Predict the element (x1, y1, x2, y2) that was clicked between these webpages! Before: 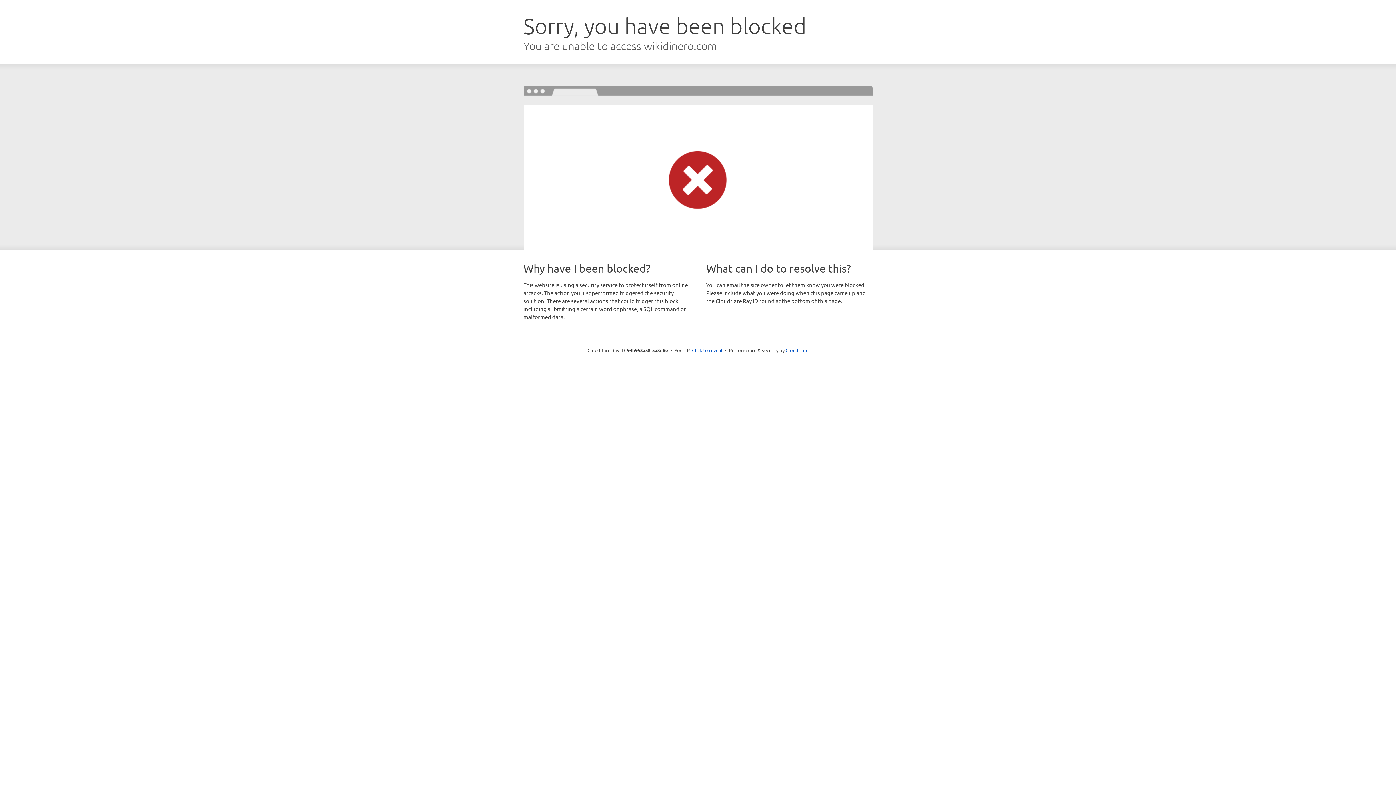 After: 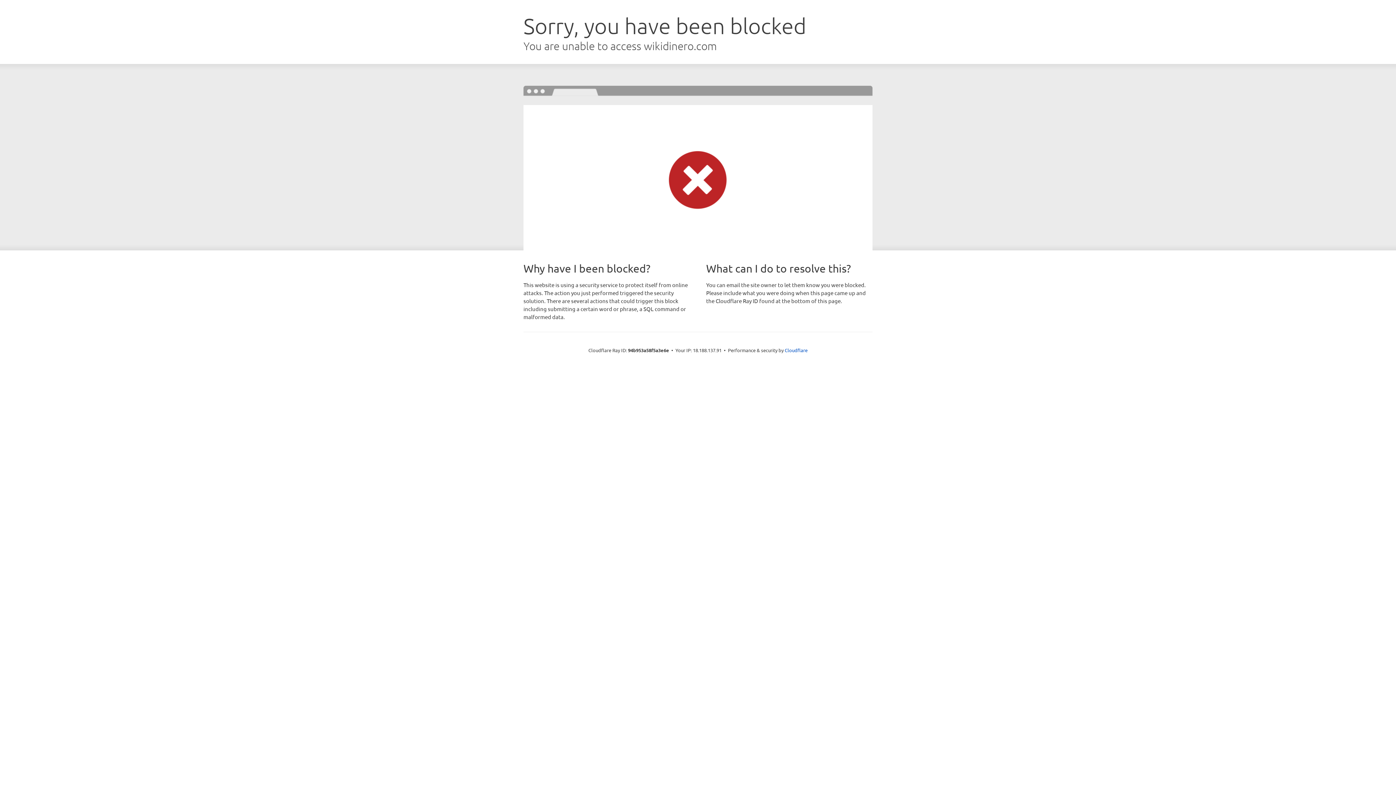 Action: bbox: (692, 346, 722, 353) label: Click to reveal